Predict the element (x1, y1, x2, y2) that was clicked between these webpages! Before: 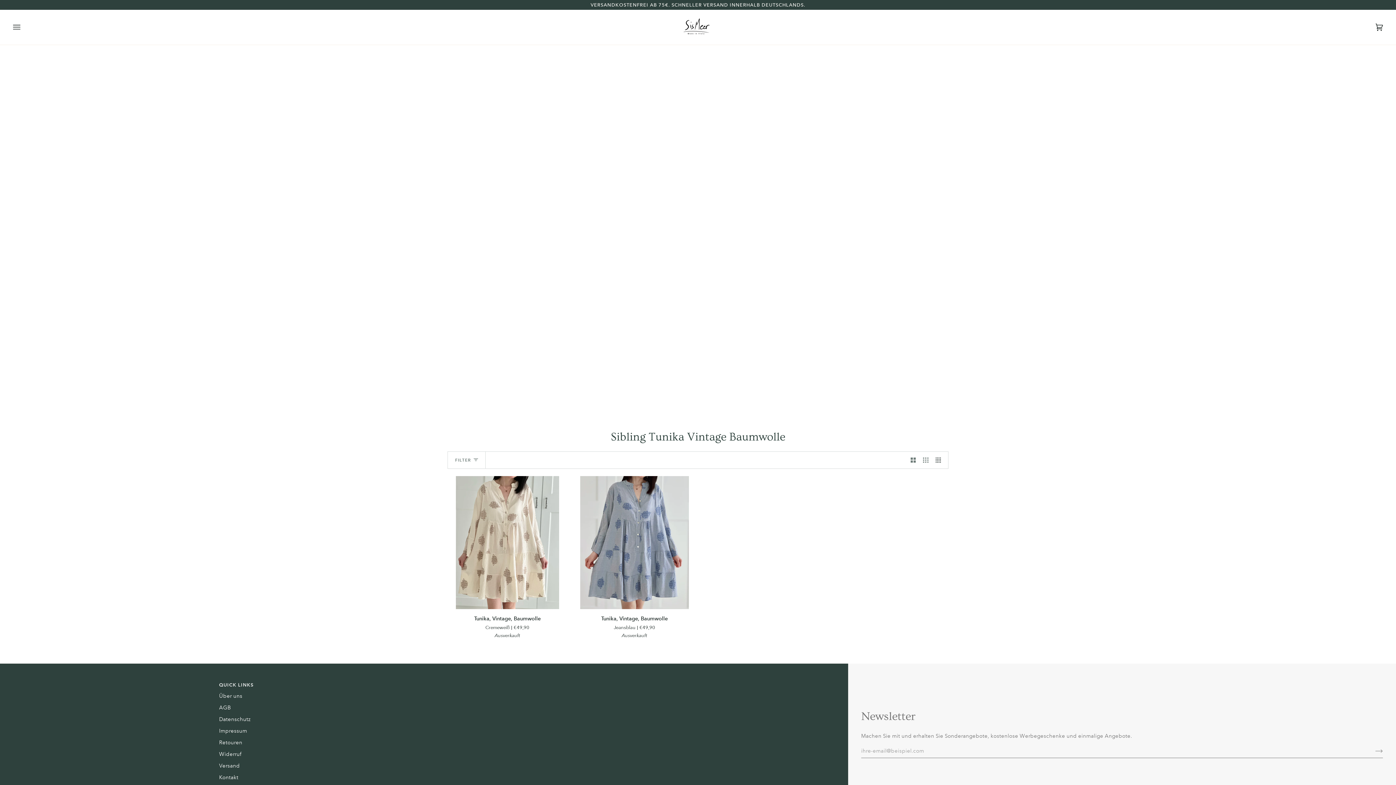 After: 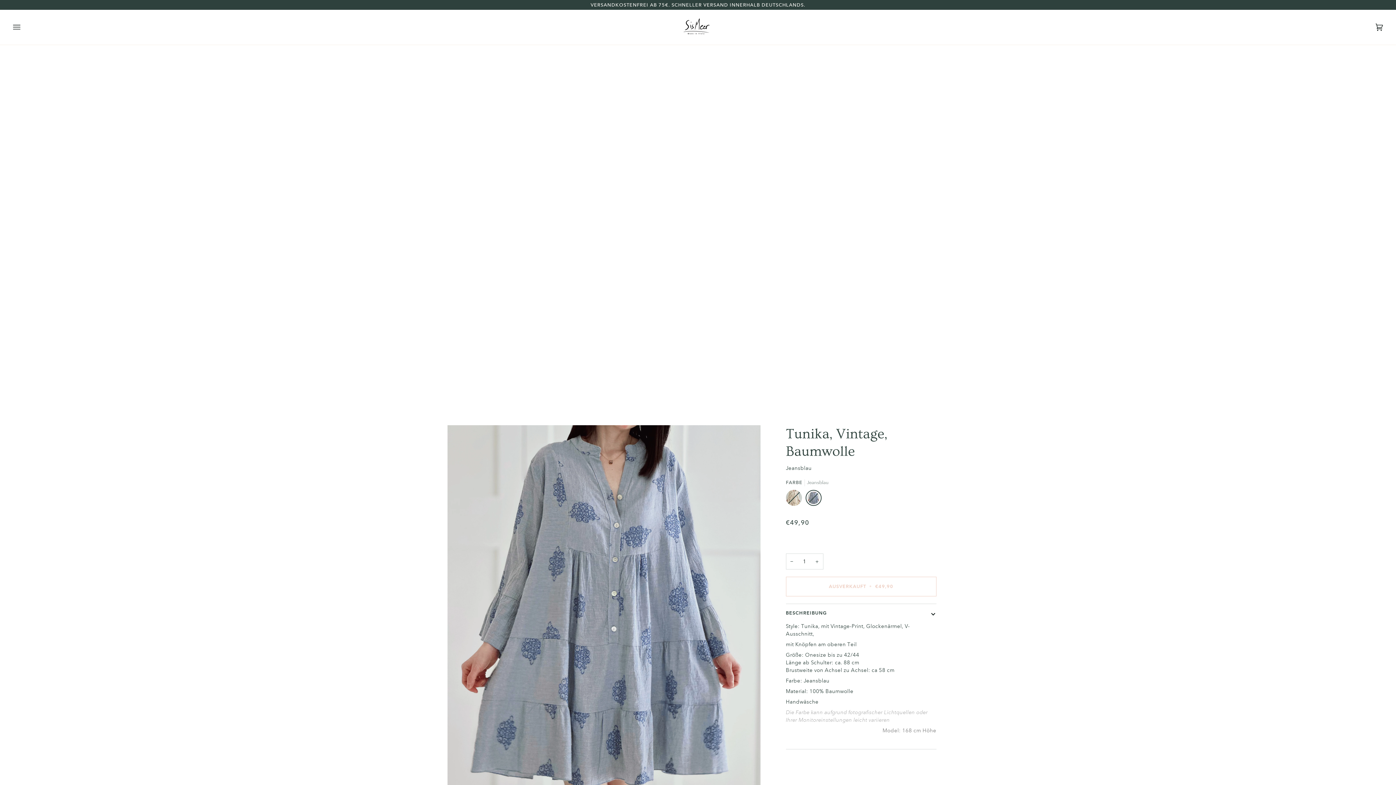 Action: label: Tunika, Vintage, Baumwolle bbox: (574, 476, 694, 609)